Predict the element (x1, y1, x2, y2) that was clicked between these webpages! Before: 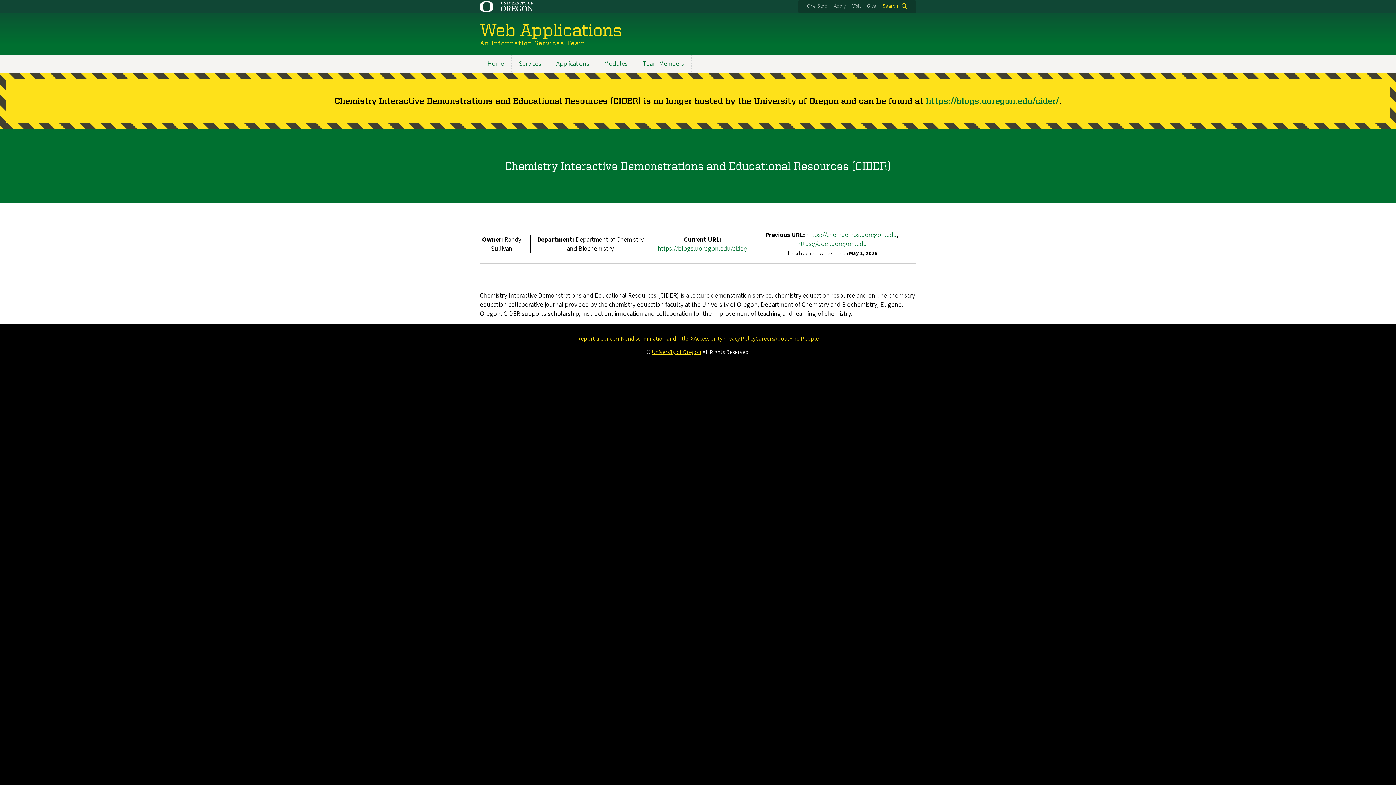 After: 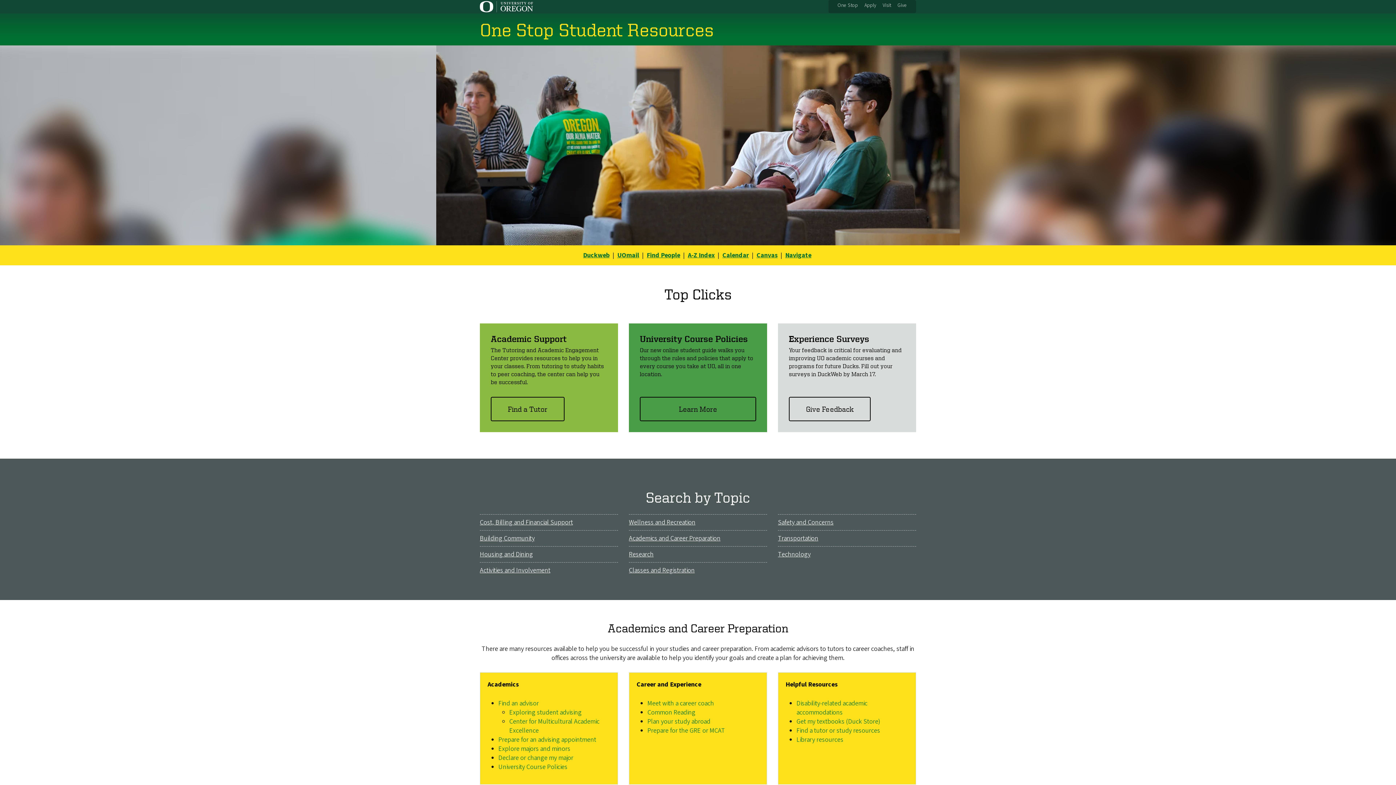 Action: label: One Stop bbox: (807, 2, 827, 9)